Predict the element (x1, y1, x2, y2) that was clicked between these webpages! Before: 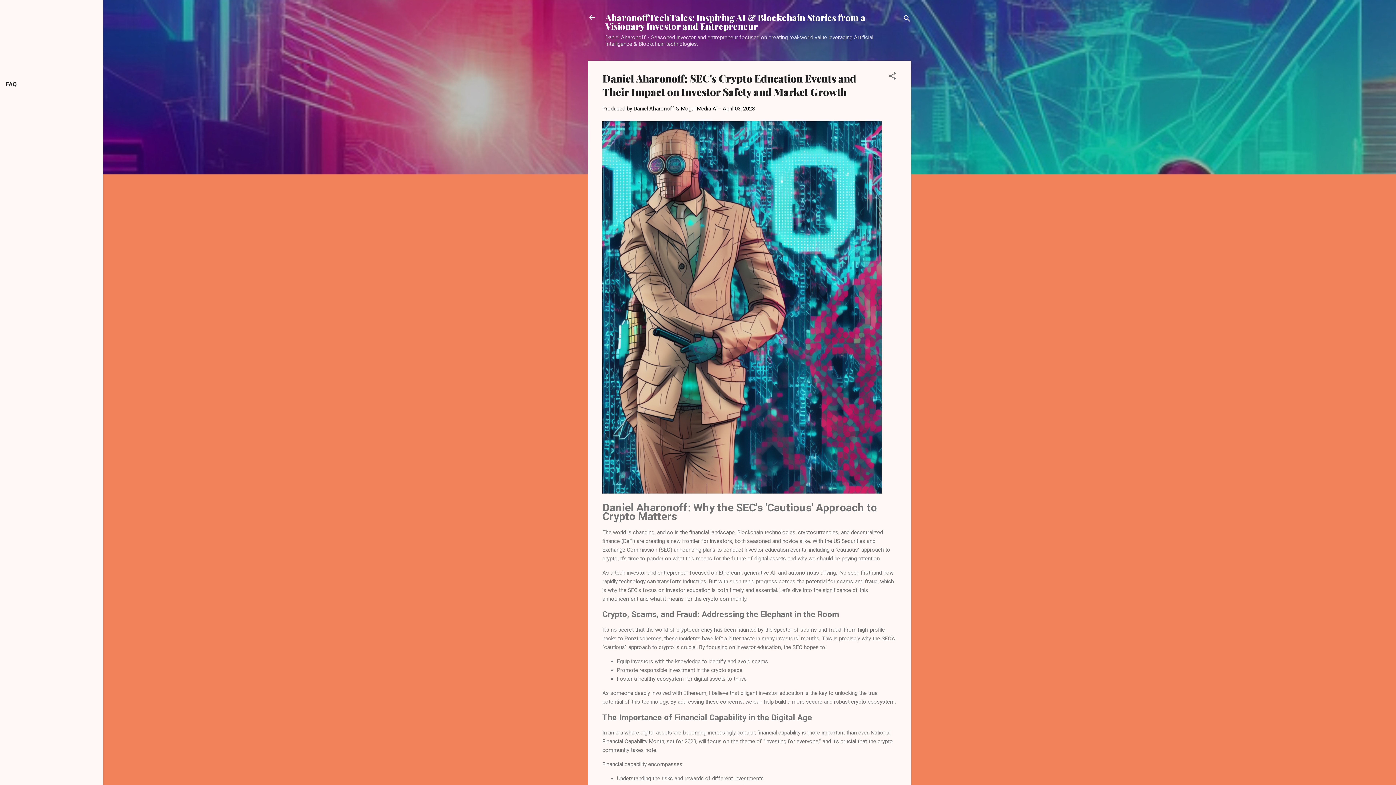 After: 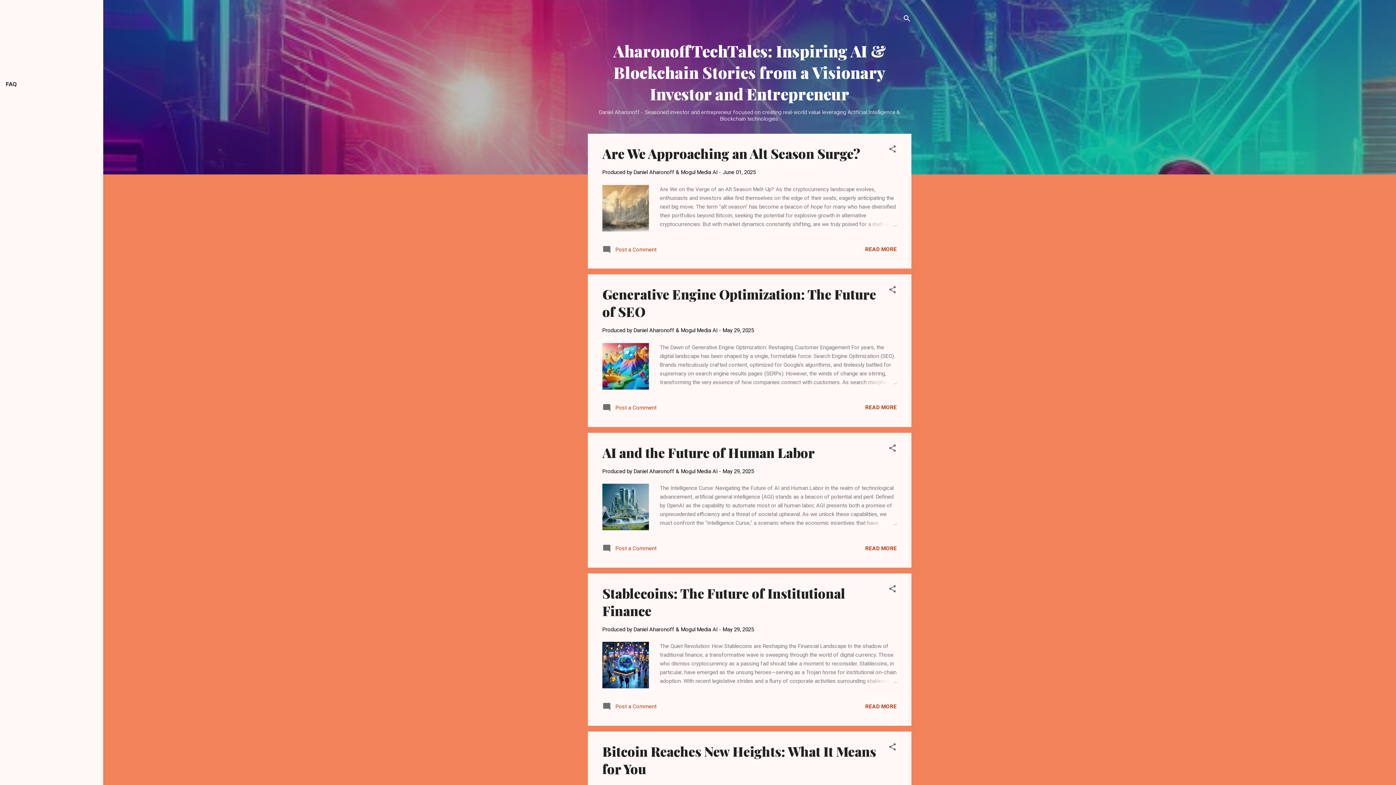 Action: bbox: (583, 8, 601, 26)